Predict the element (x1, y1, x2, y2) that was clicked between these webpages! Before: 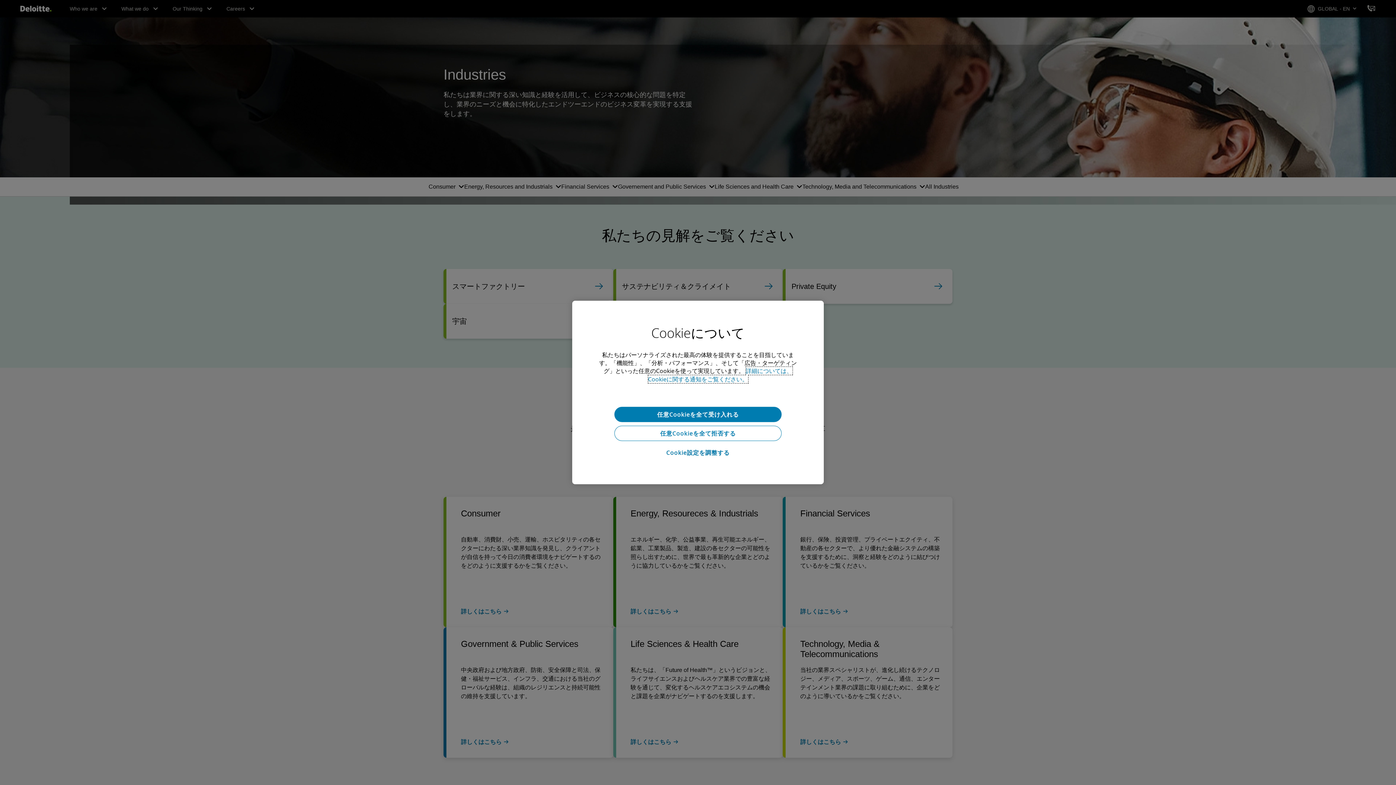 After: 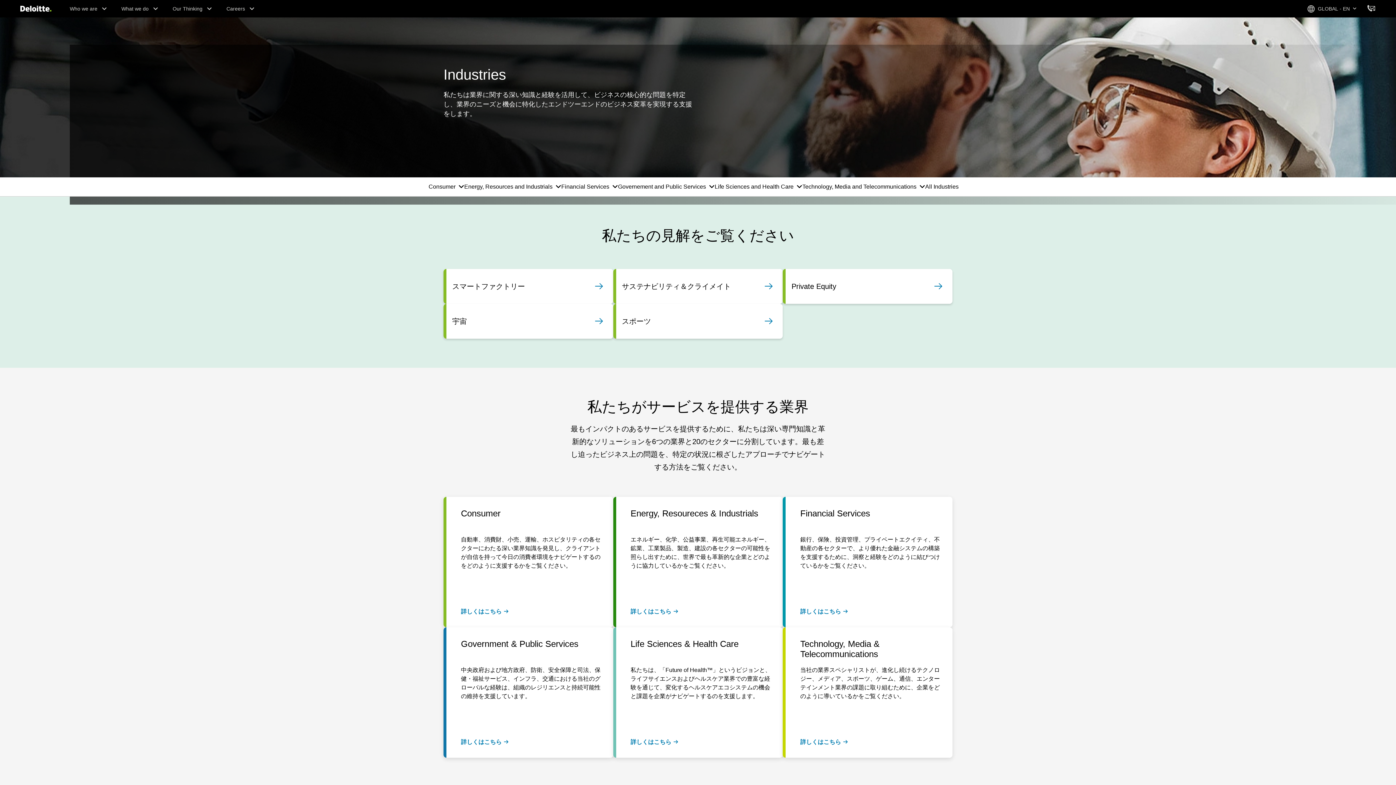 Action: bbox: (614, 407, 781, 422) label: 任意Cookieを全て受け入れる